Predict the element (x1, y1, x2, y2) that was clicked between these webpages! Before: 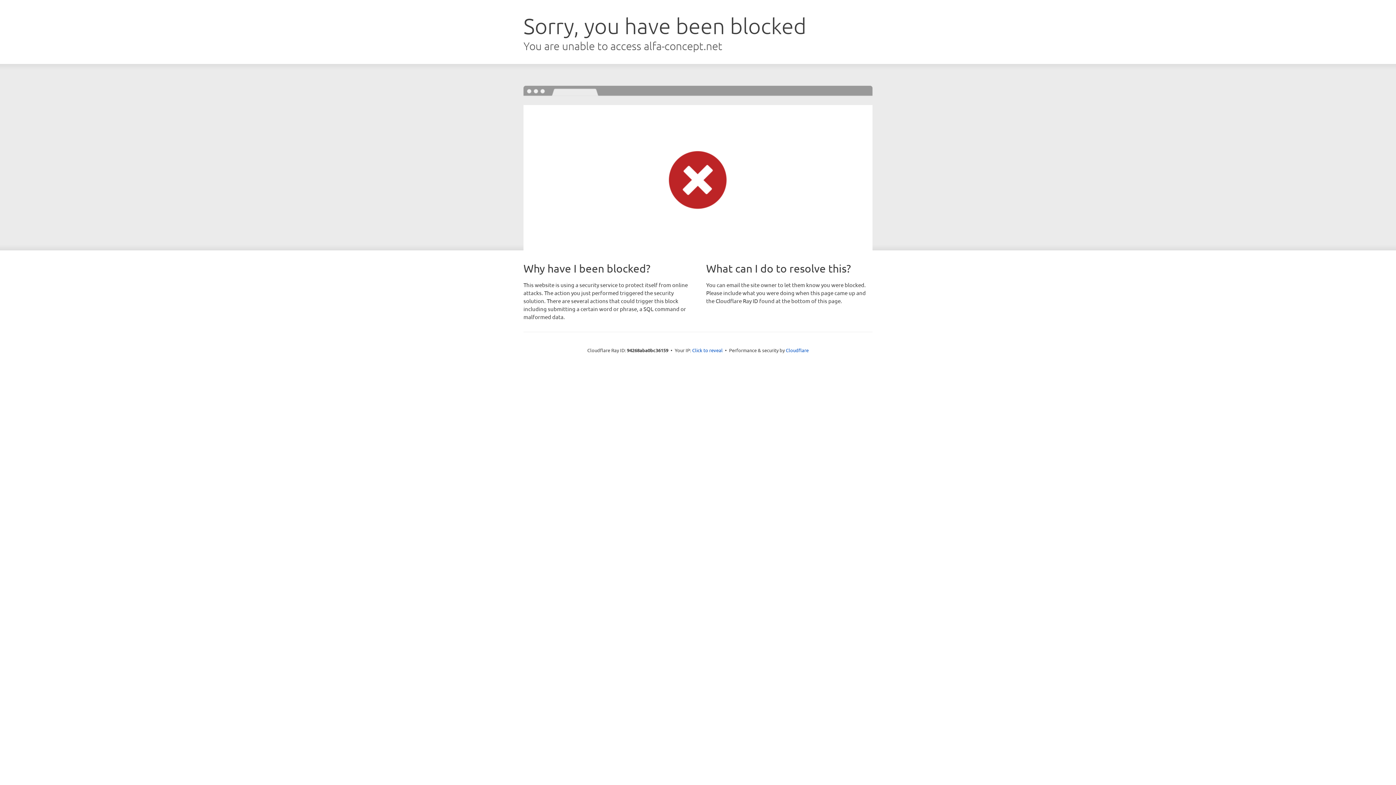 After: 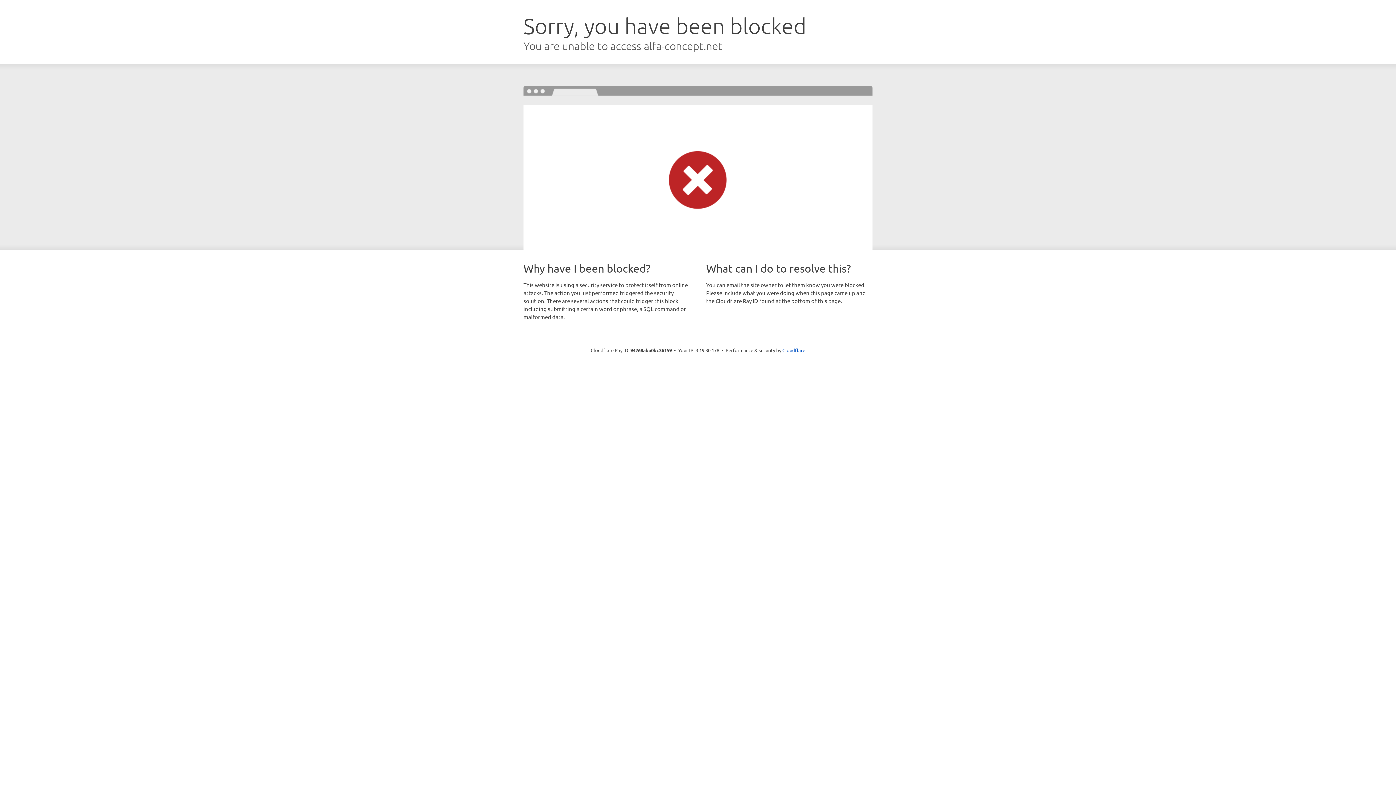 Action: label: Click to reveal bbox: (692, 346, 722, 353)